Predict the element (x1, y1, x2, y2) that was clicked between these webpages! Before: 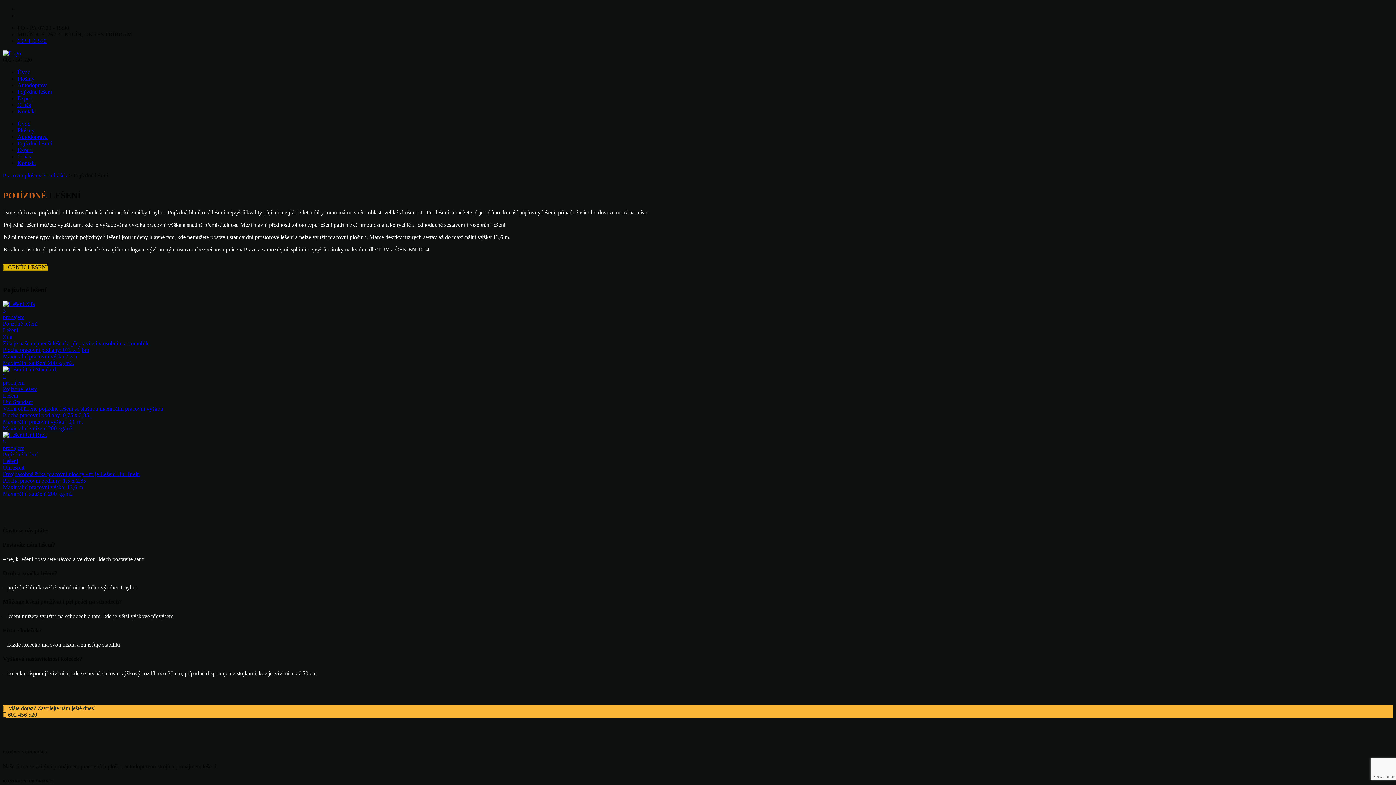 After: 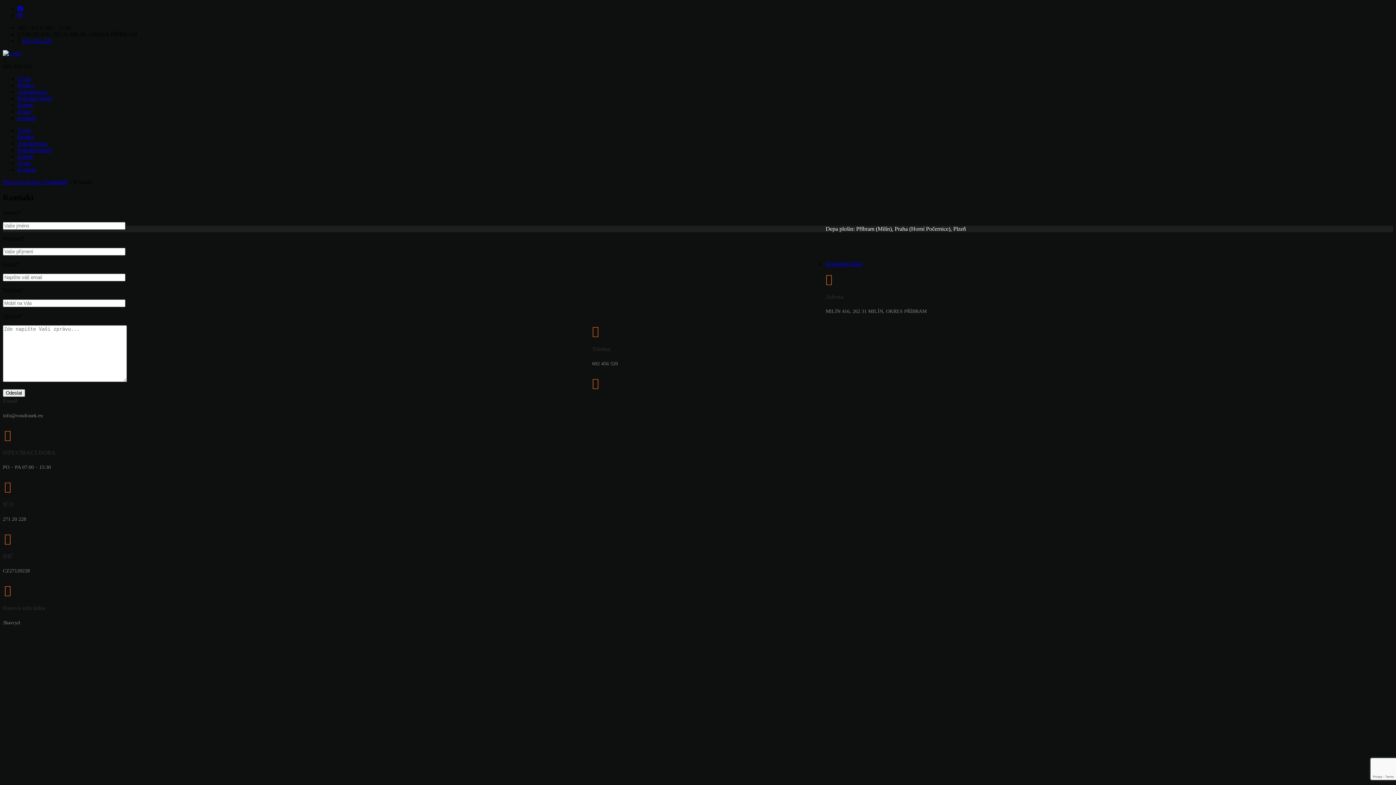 Action: bbox: (17, 108, 36, 114) label: Kontakt